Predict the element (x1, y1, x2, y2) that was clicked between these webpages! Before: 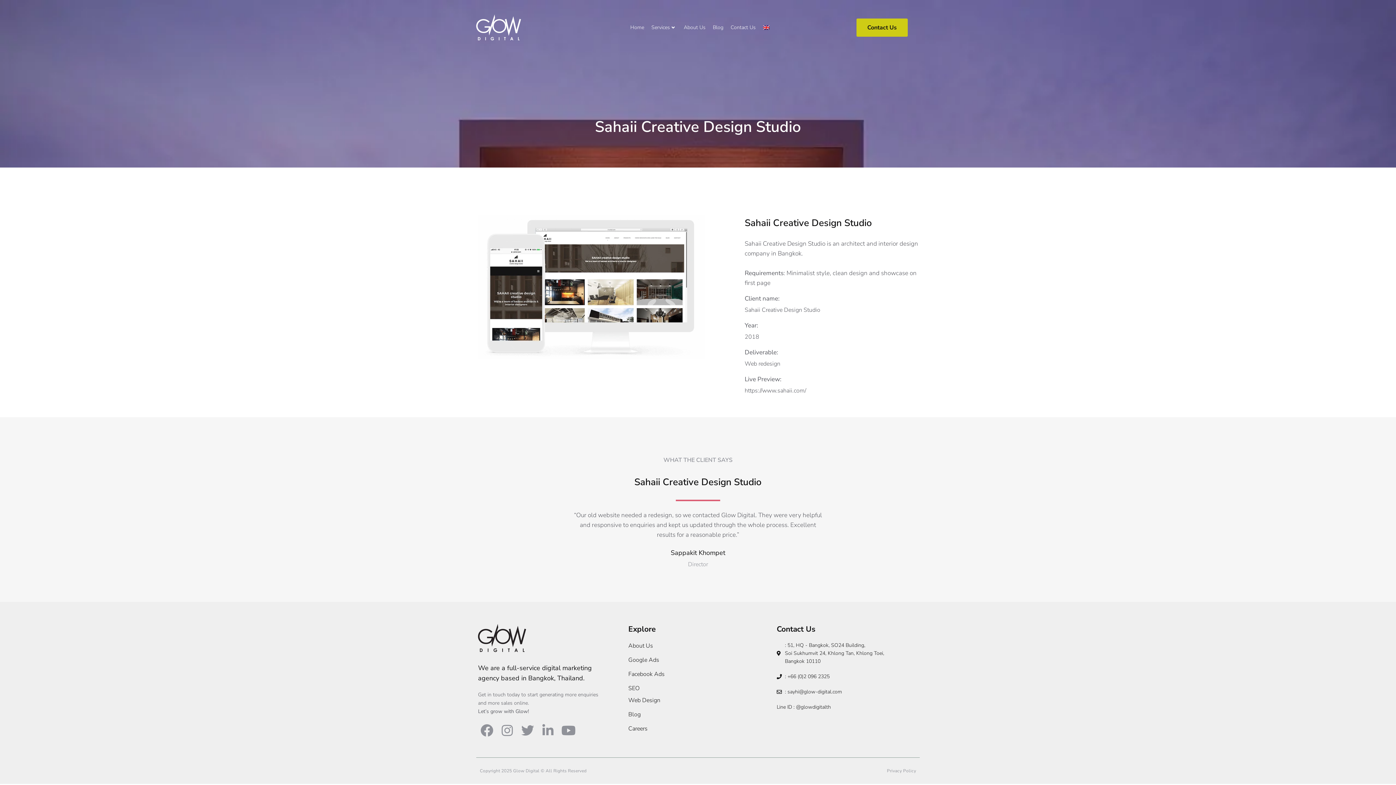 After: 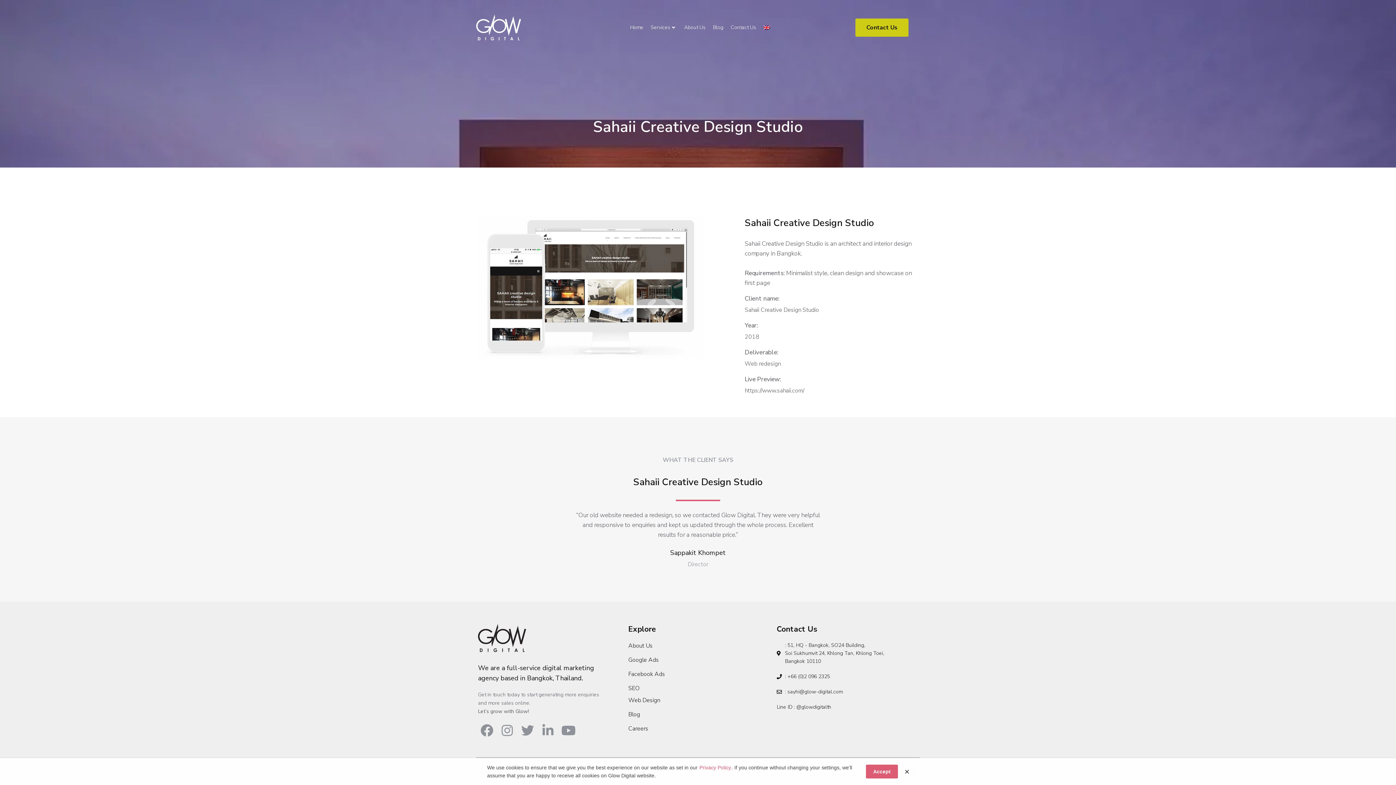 Action: label: : +66 (0)2 096 2325 bbox: (776, 673, 919, 681)